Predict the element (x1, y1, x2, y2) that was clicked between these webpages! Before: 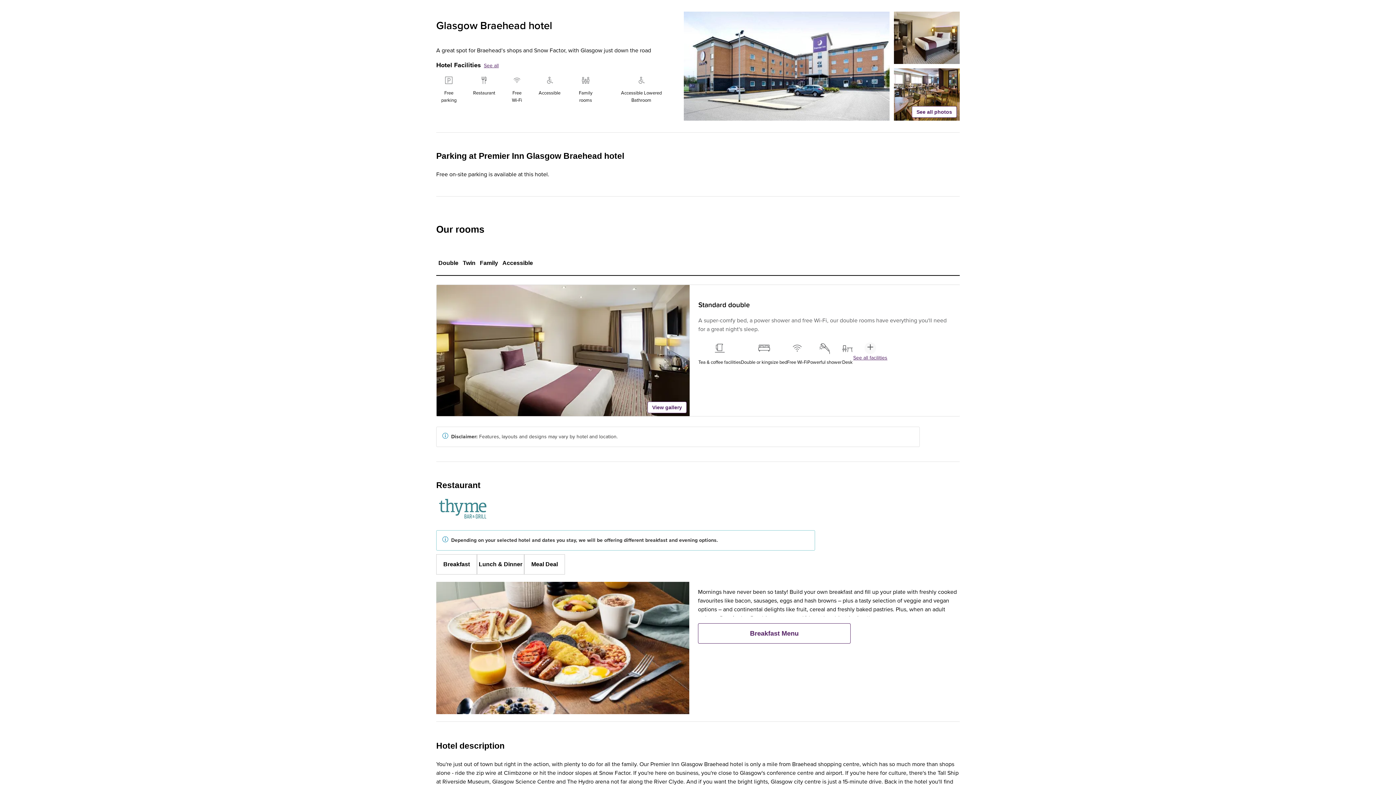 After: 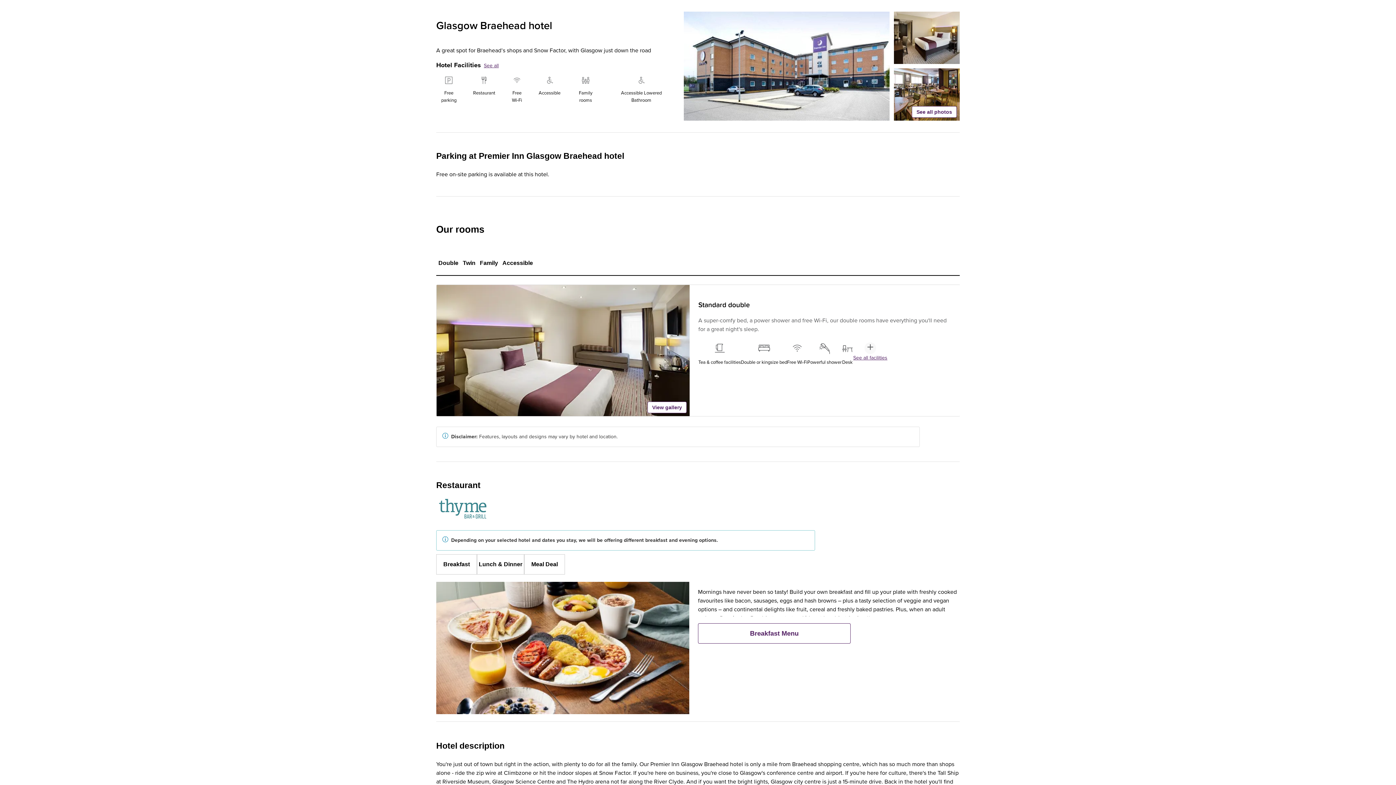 Action: label: Twin bbox: (460, 250, 477, 276)